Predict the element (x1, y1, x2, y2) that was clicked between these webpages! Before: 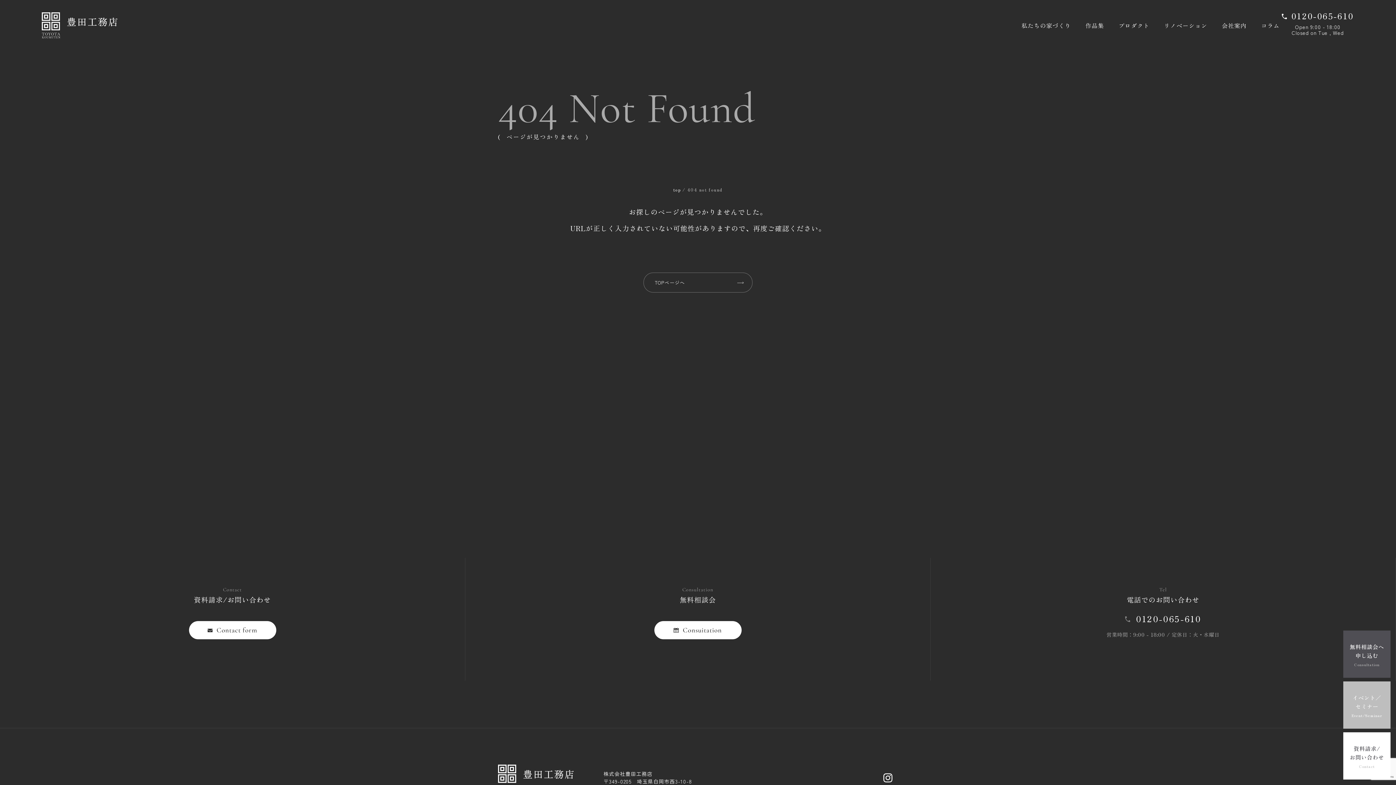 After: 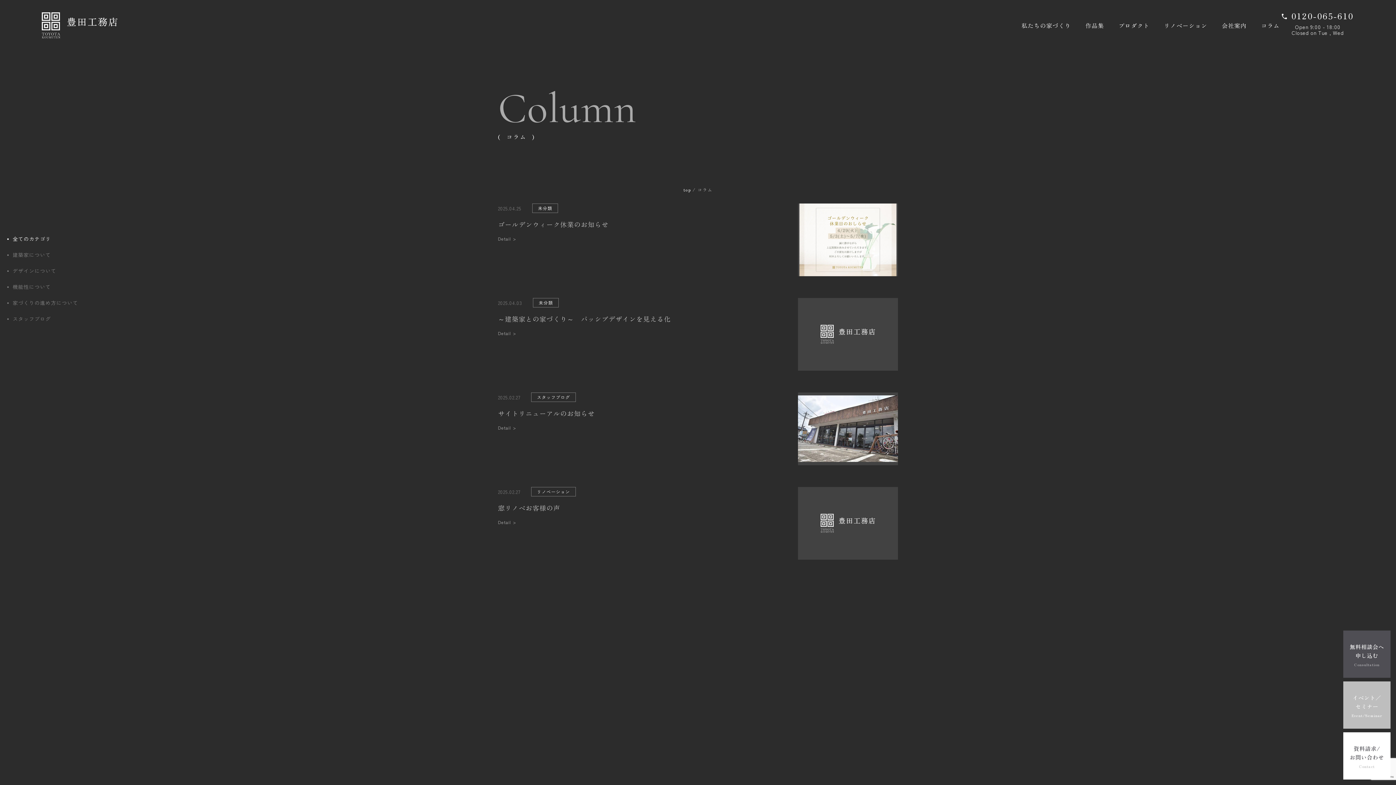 Action: bbox: (1261, 10, 1280, 40) label: コラム